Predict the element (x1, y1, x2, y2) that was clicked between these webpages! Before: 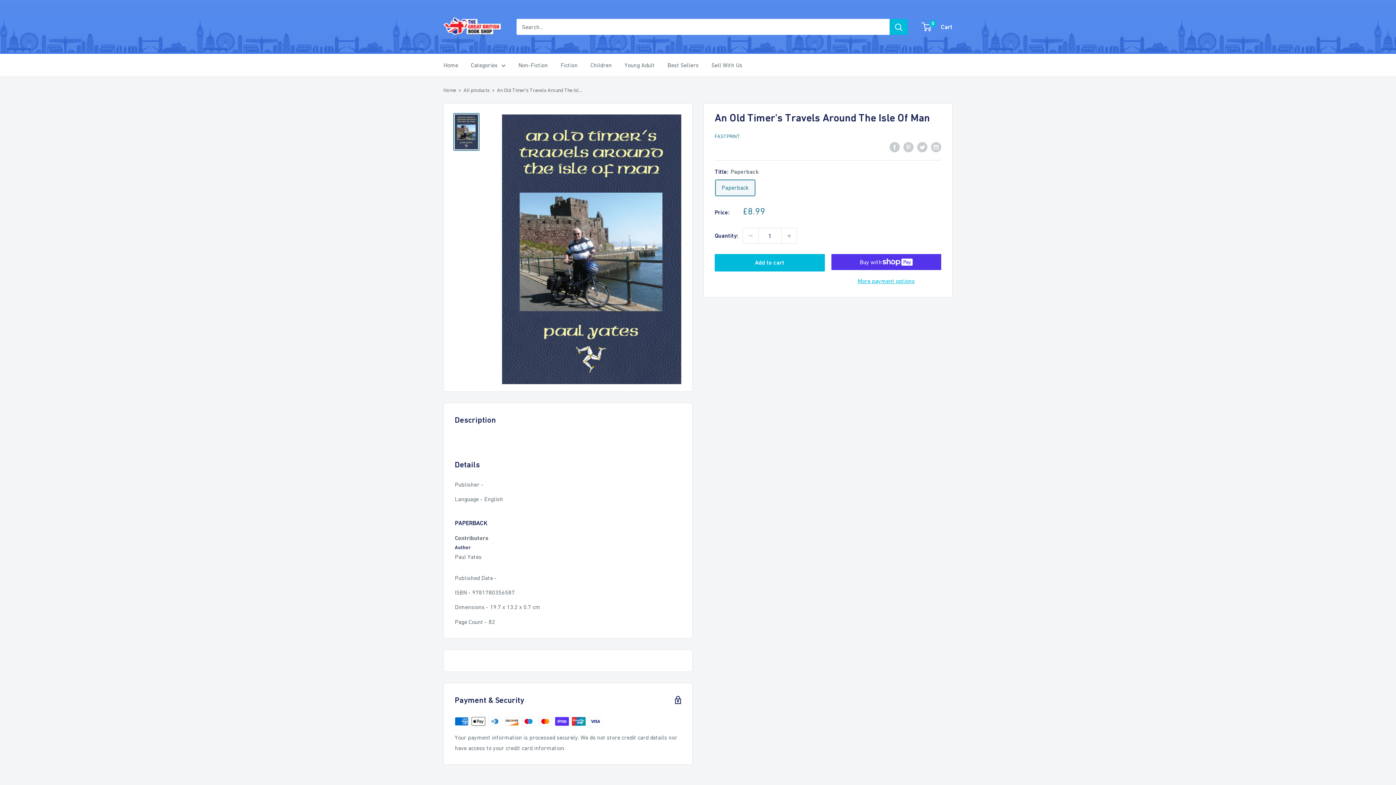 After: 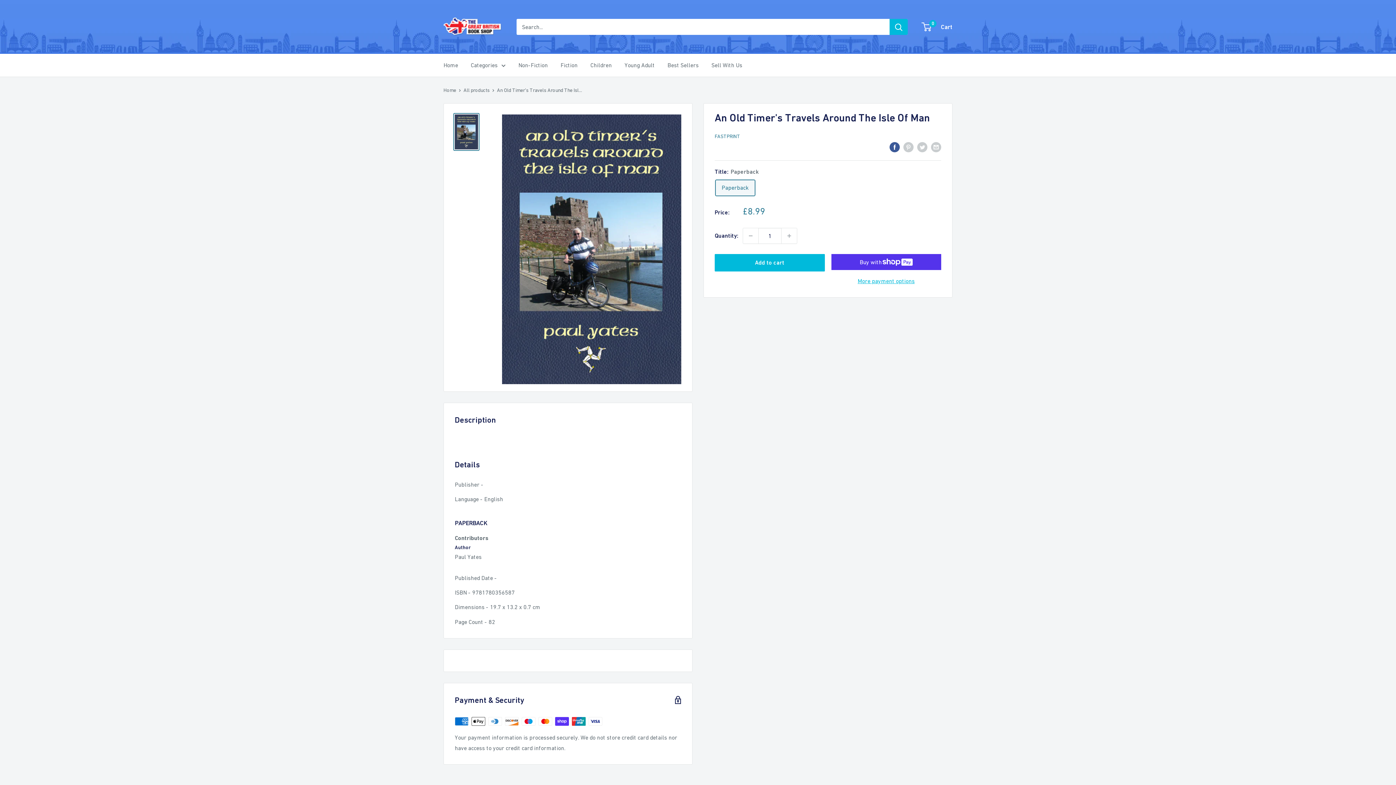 Action: label: Share on Facebook bbox: (889, 141, 900, 152)